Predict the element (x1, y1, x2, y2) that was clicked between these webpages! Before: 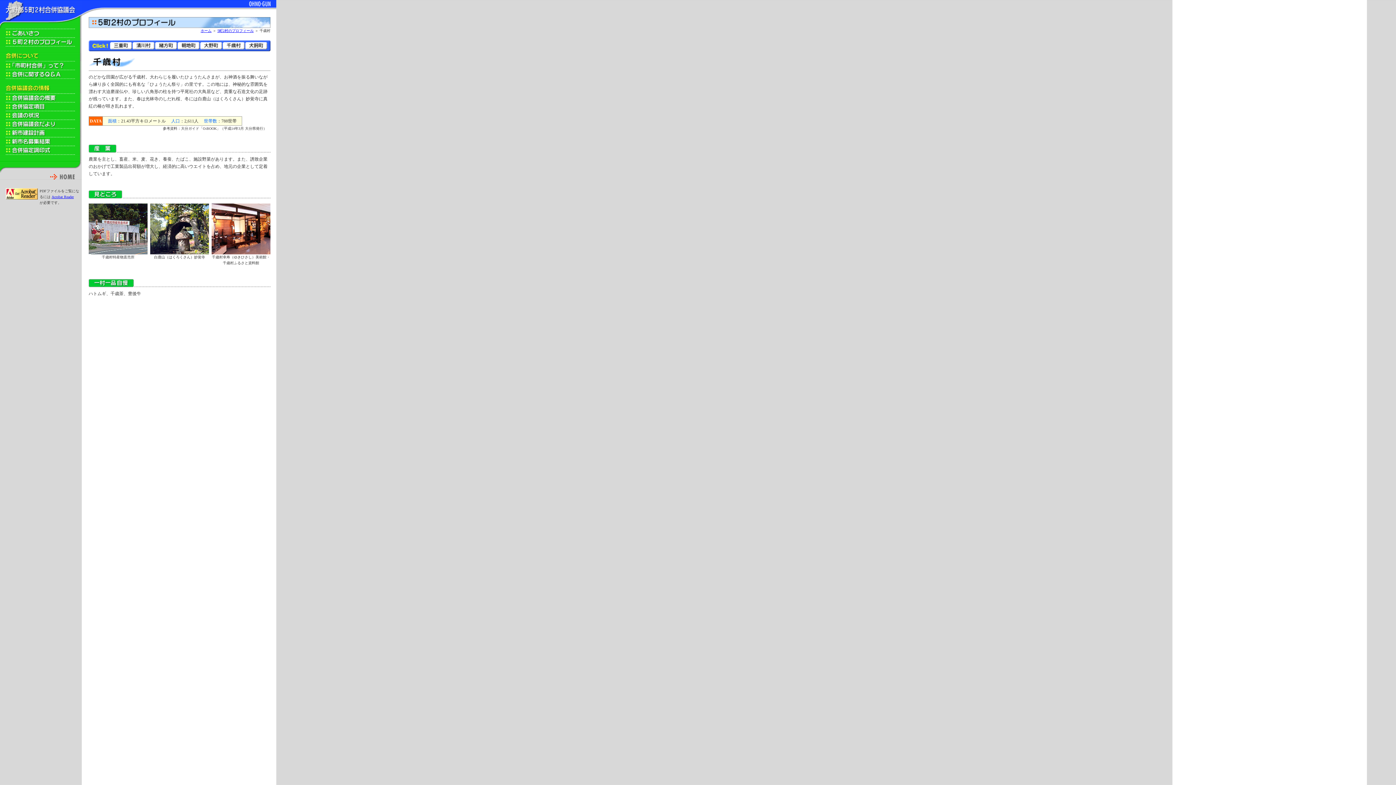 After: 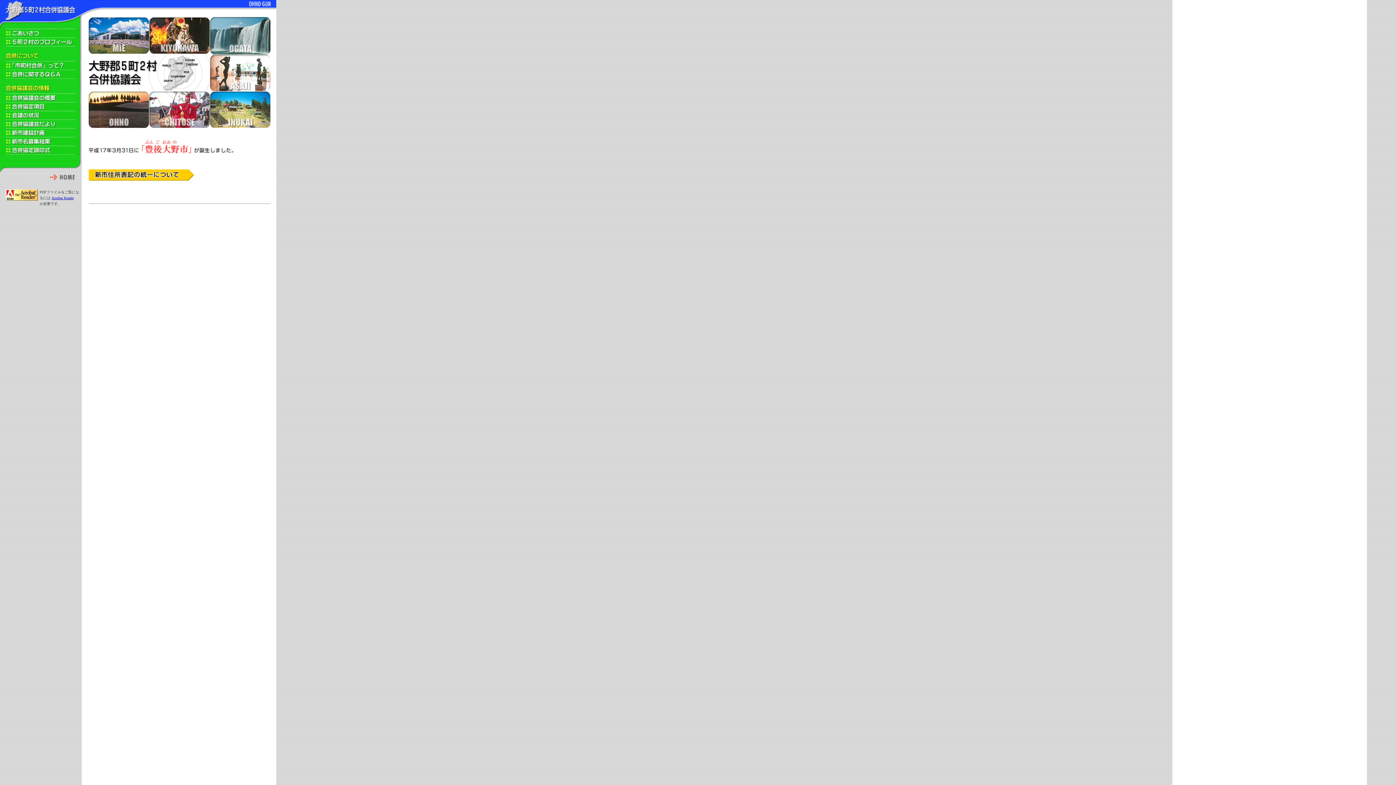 Action: label: ホーム bbox: (200, 28, 211, 32)